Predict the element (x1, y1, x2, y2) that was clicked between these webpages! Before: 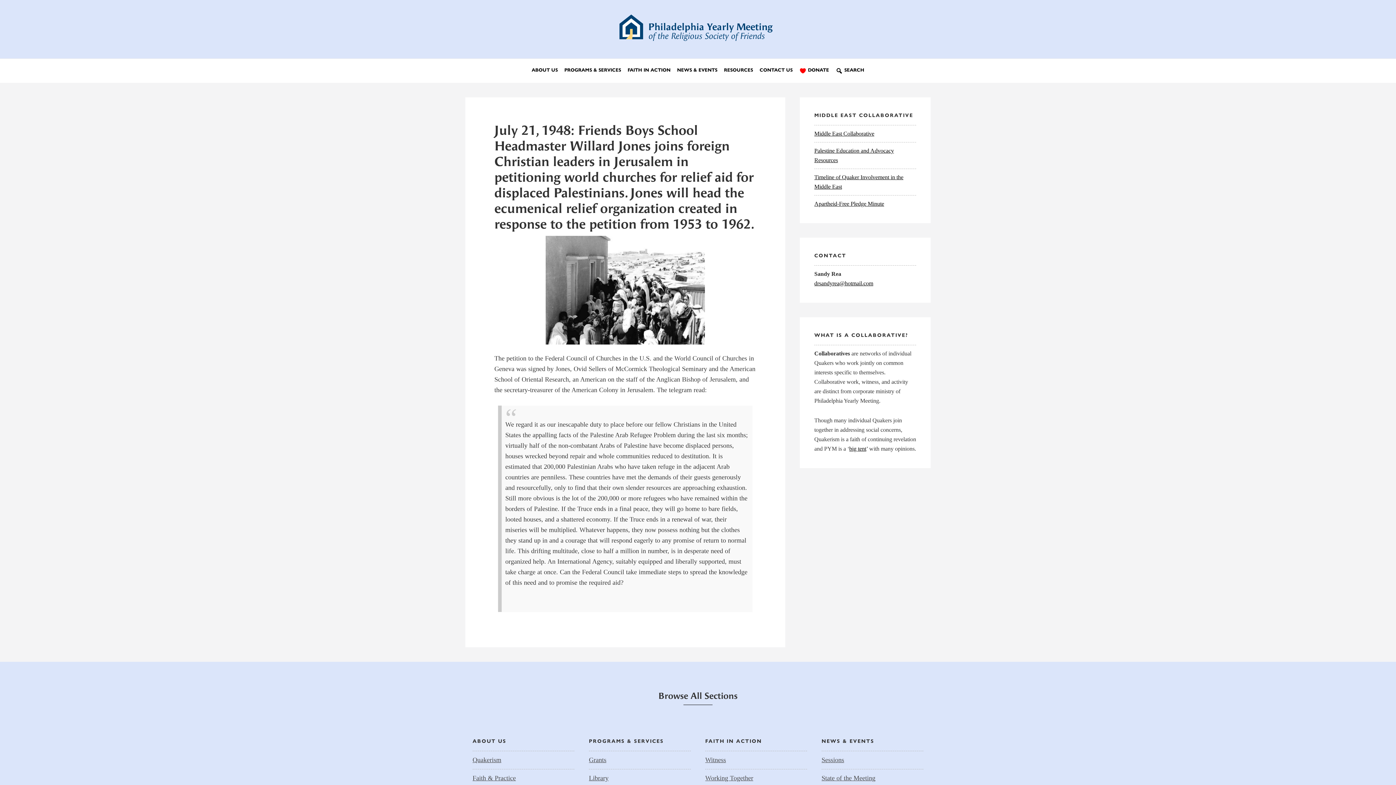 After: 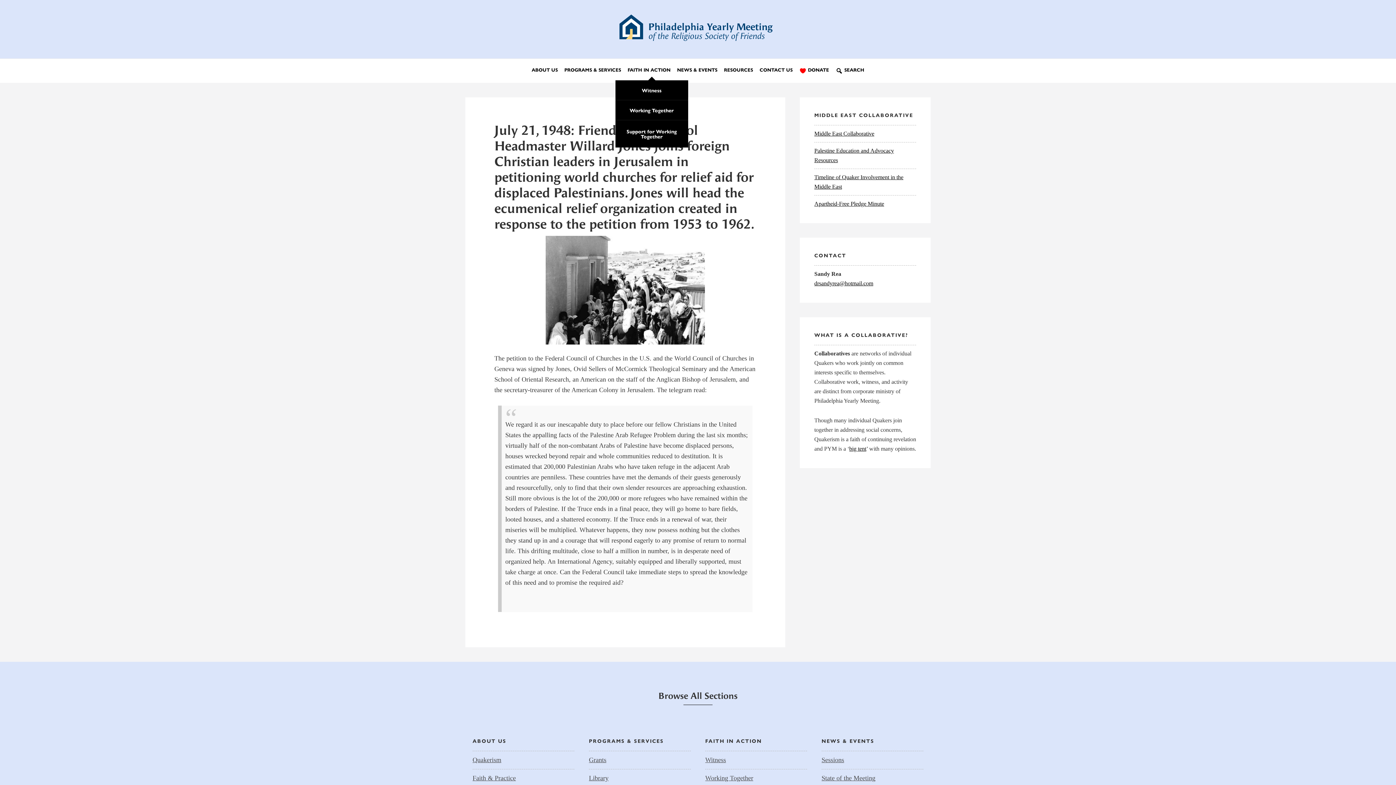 Action: bbox: (627, 58, 675, 80) label: FAITH IN ACTION